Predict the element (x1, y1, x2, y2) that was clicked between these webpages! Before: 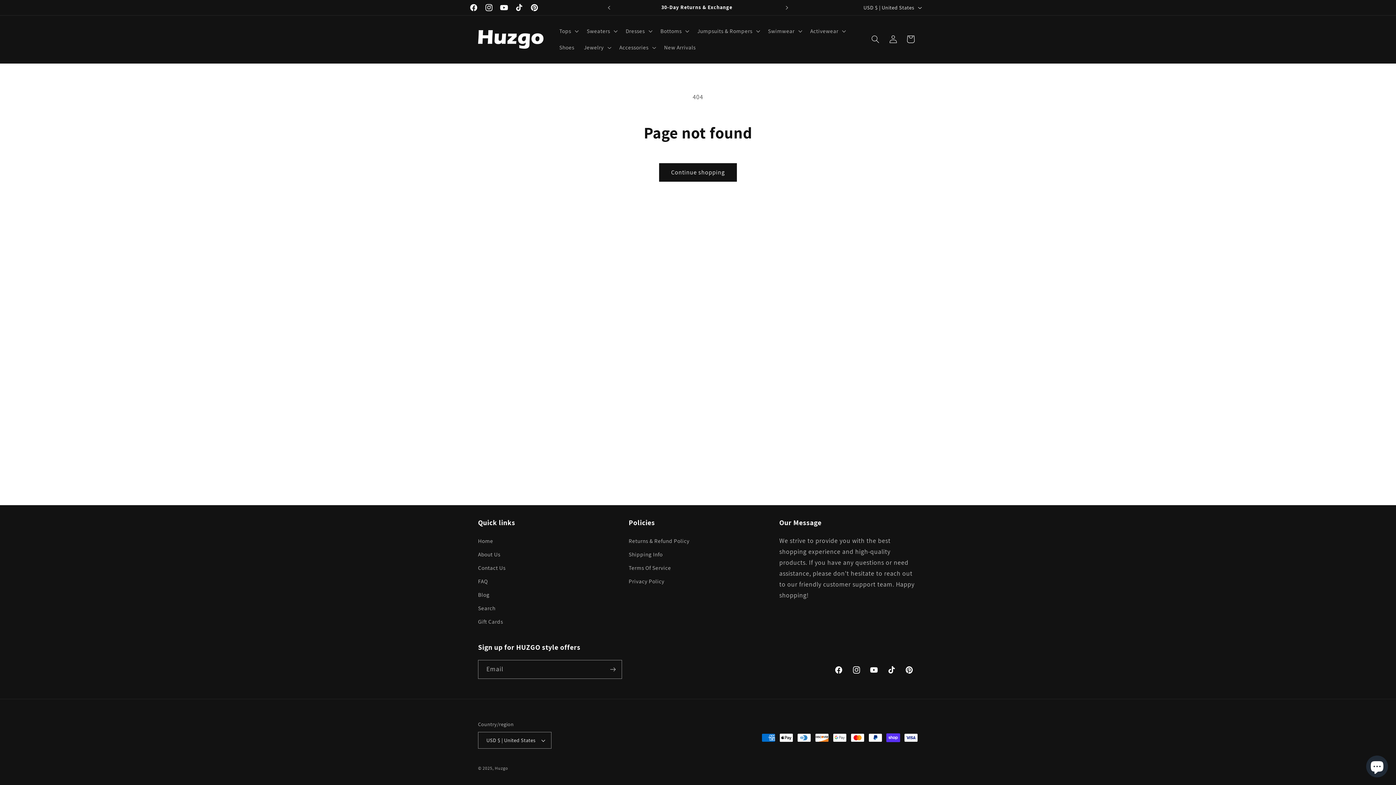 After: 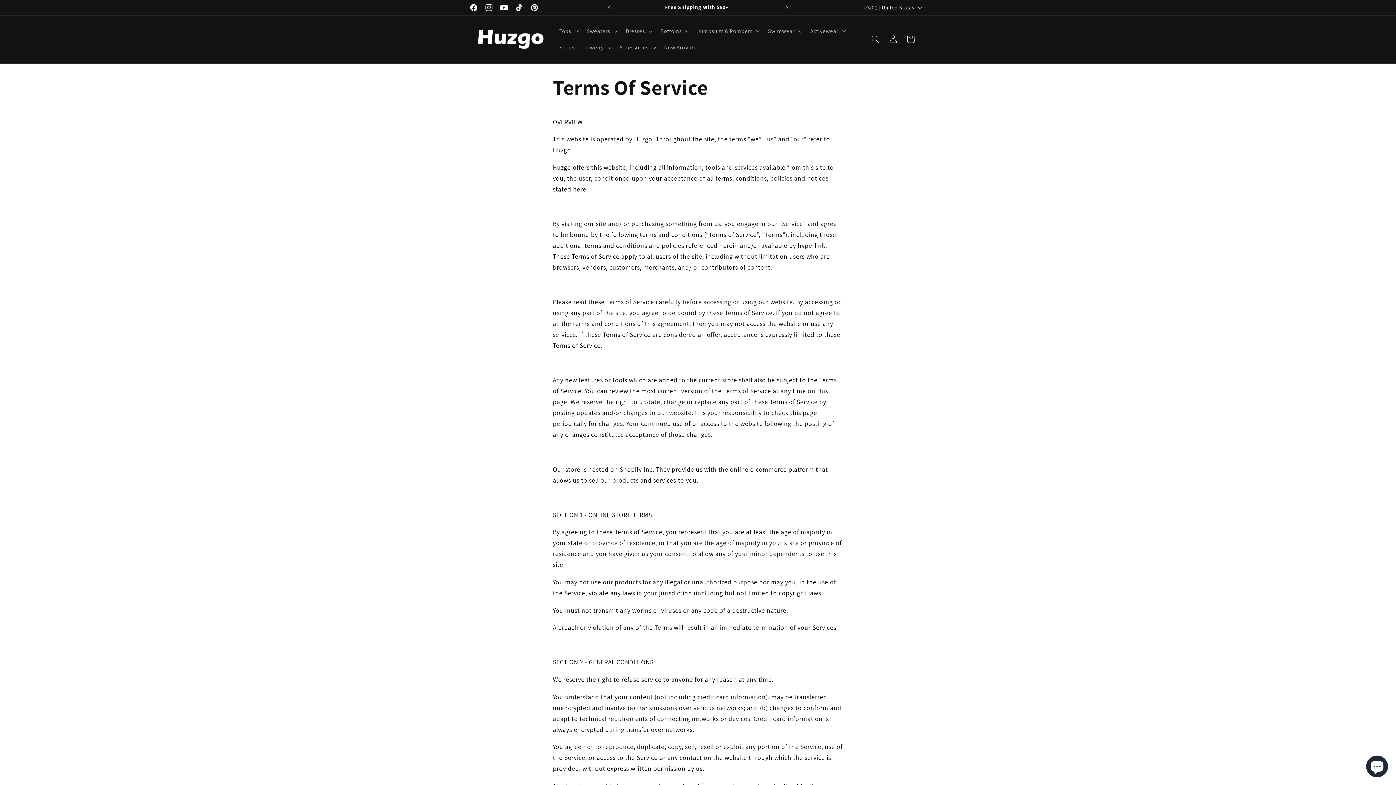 Action: bbox: (628, 561, 671, 574) label: Terms Of Service